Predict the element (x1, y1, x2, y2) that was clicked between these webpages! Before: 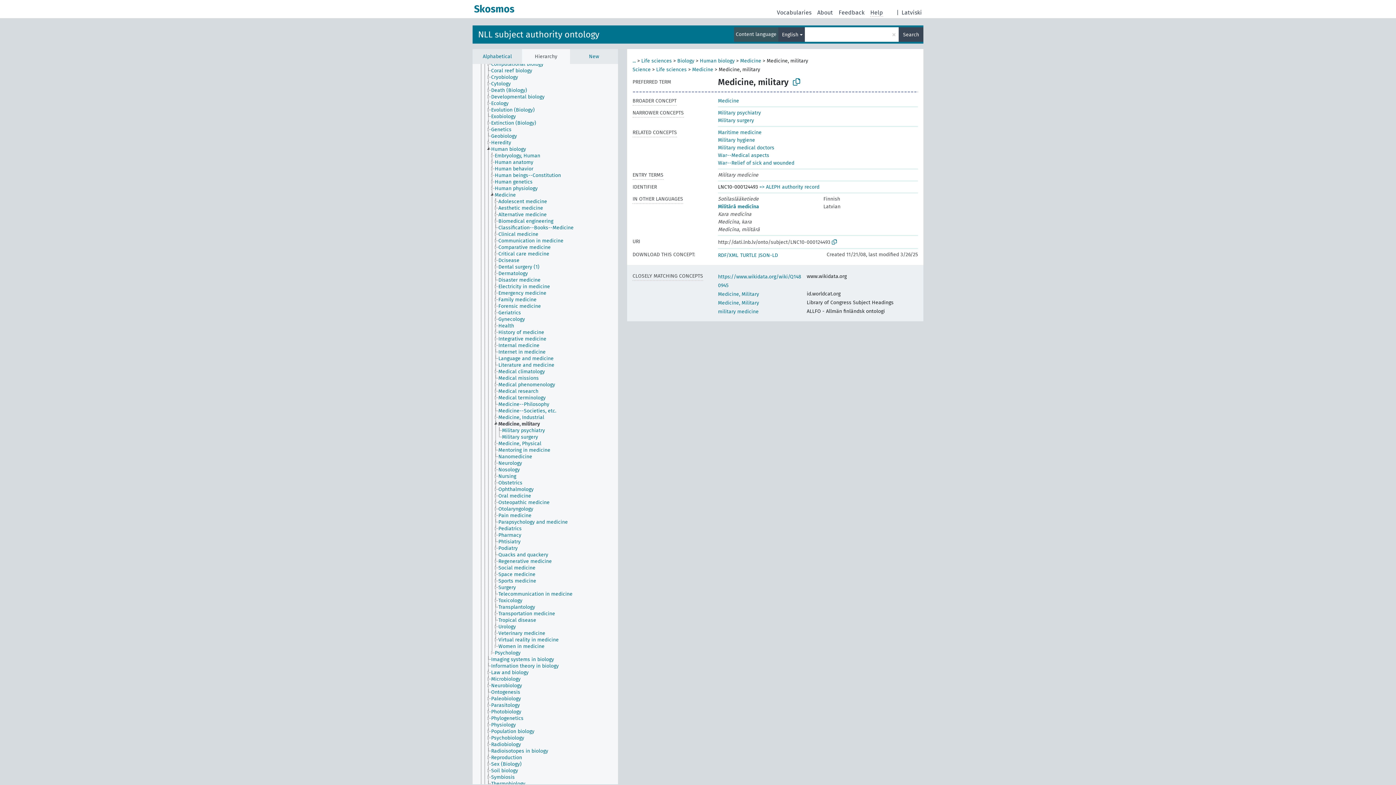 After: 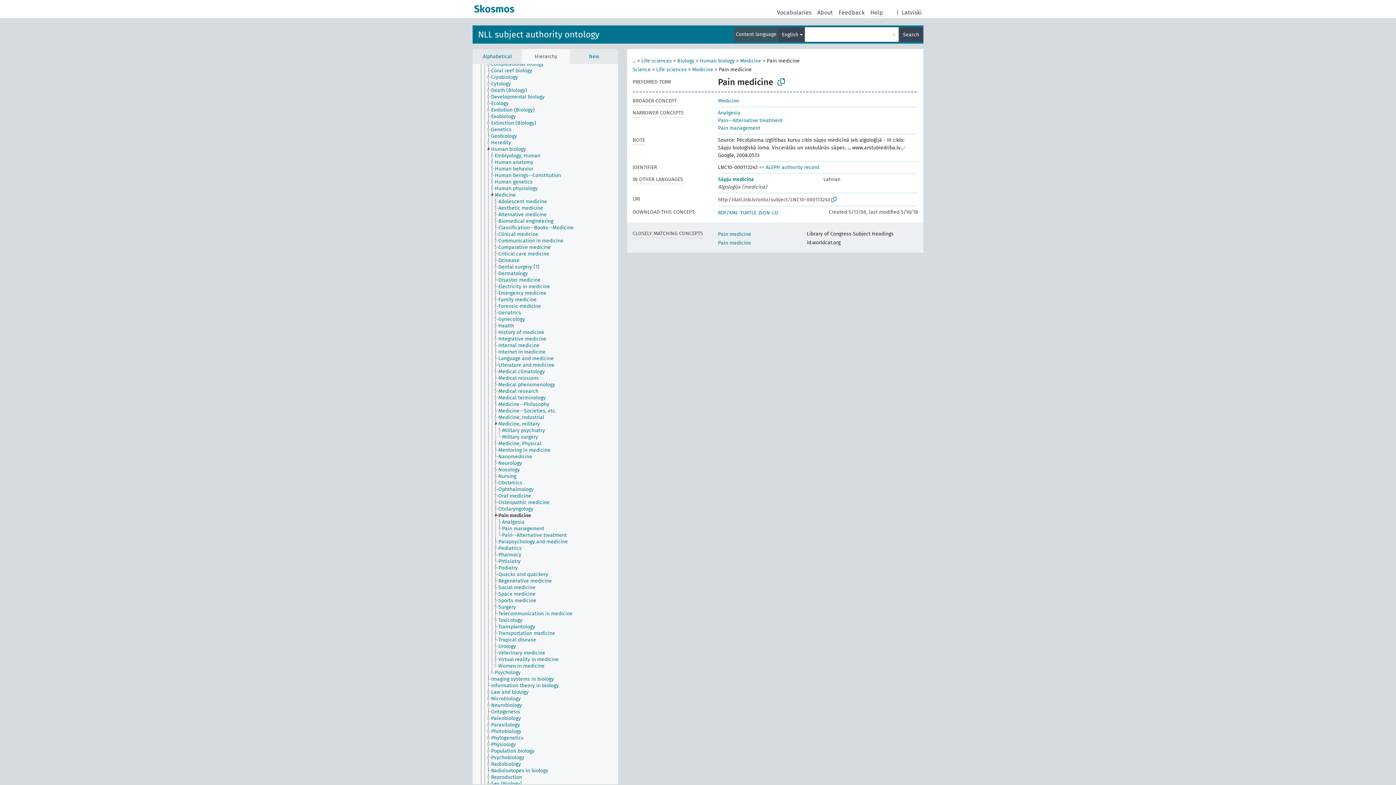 Action: bbox: (498, 512, 538, 519) label: Pain medicine